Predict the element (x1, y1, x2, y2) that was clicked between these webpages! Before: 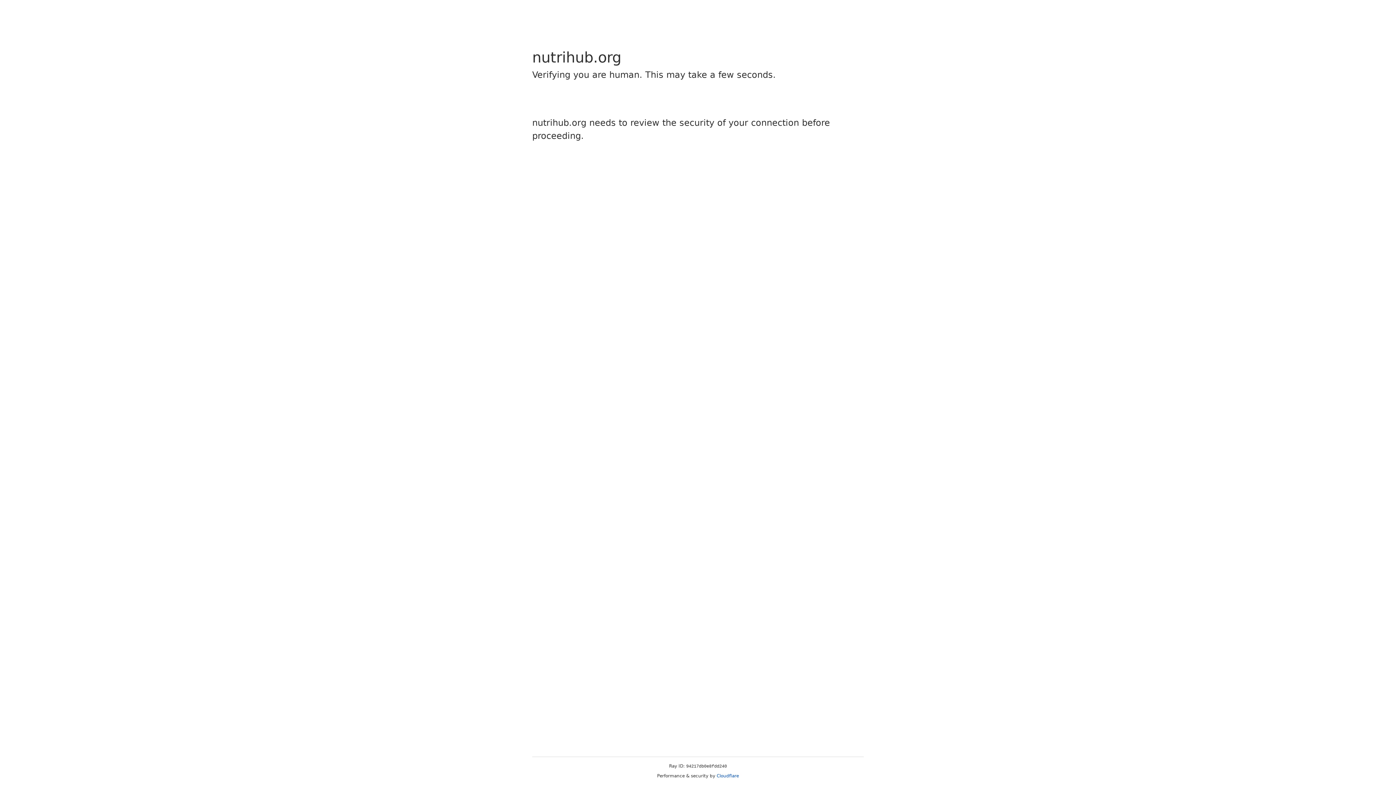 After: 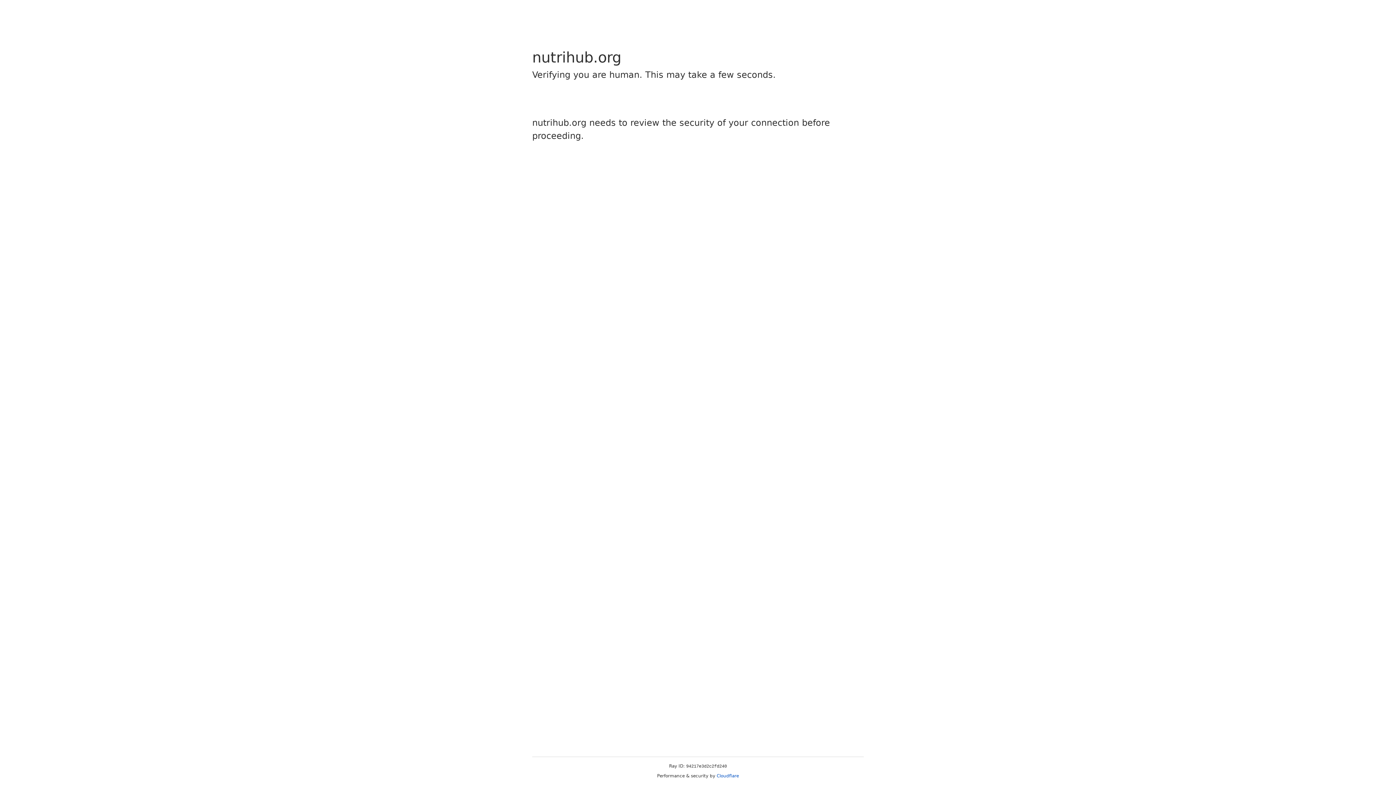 Action: label: Cloudflare bbox: (716, 773, 739, 778)